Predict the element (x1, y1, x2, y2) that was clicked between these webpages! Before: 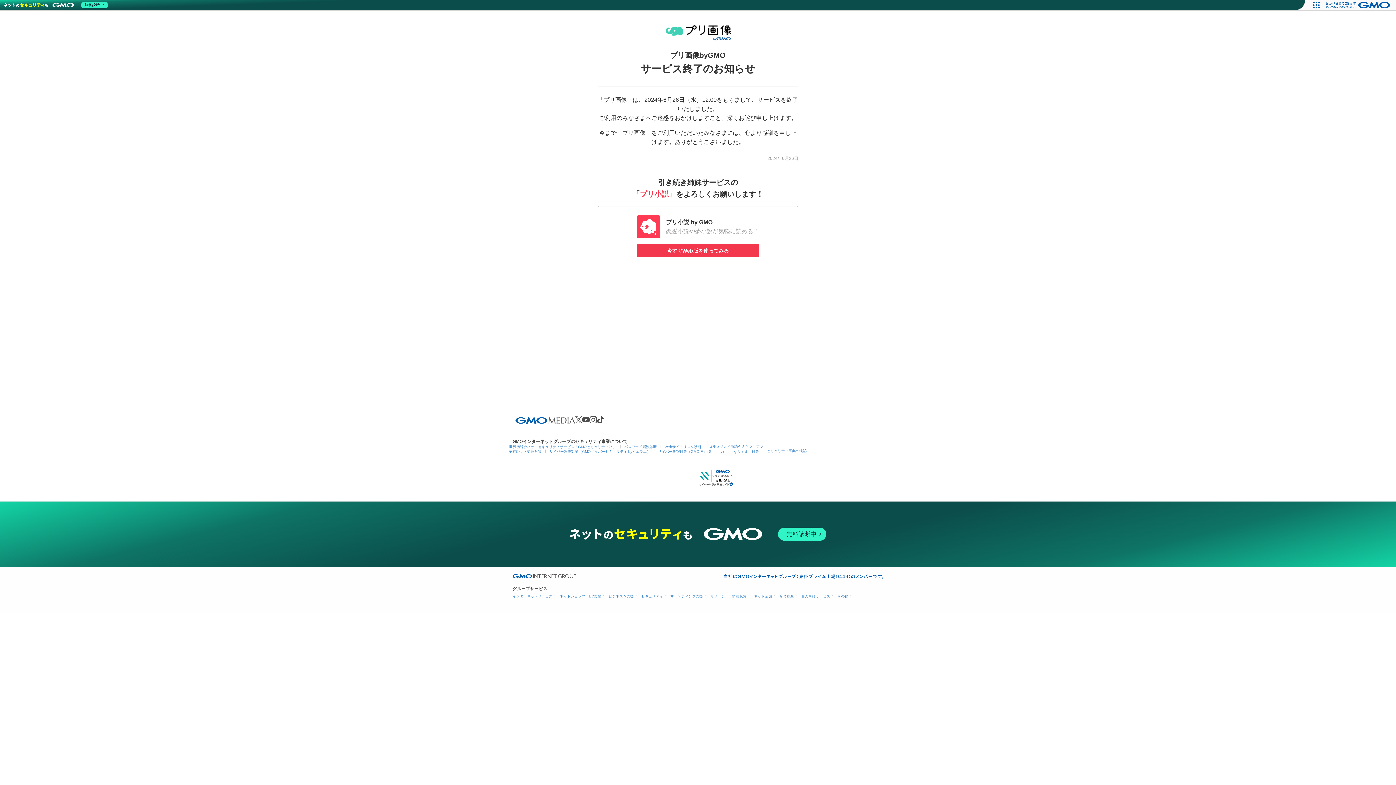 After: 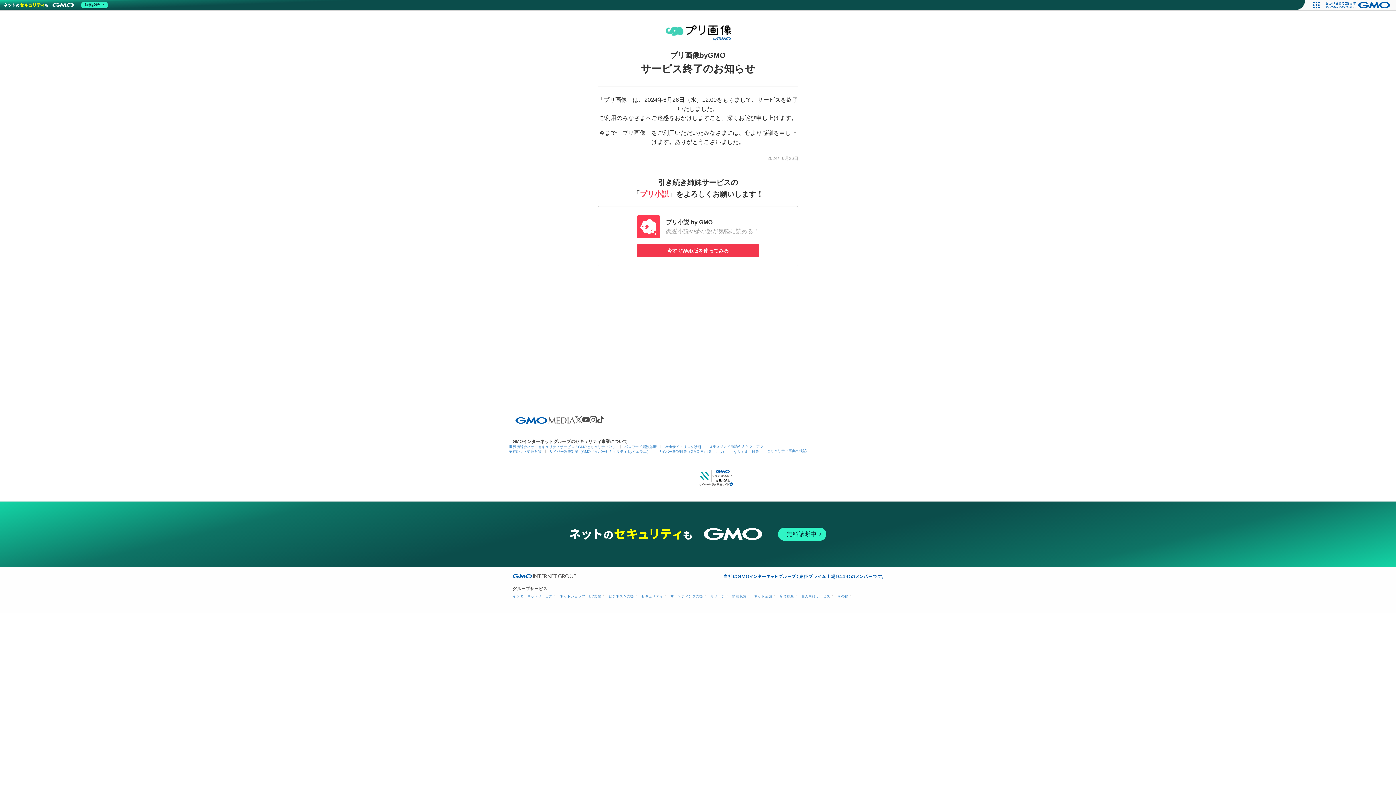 Action: bbox: (582, 416, 589, 423)